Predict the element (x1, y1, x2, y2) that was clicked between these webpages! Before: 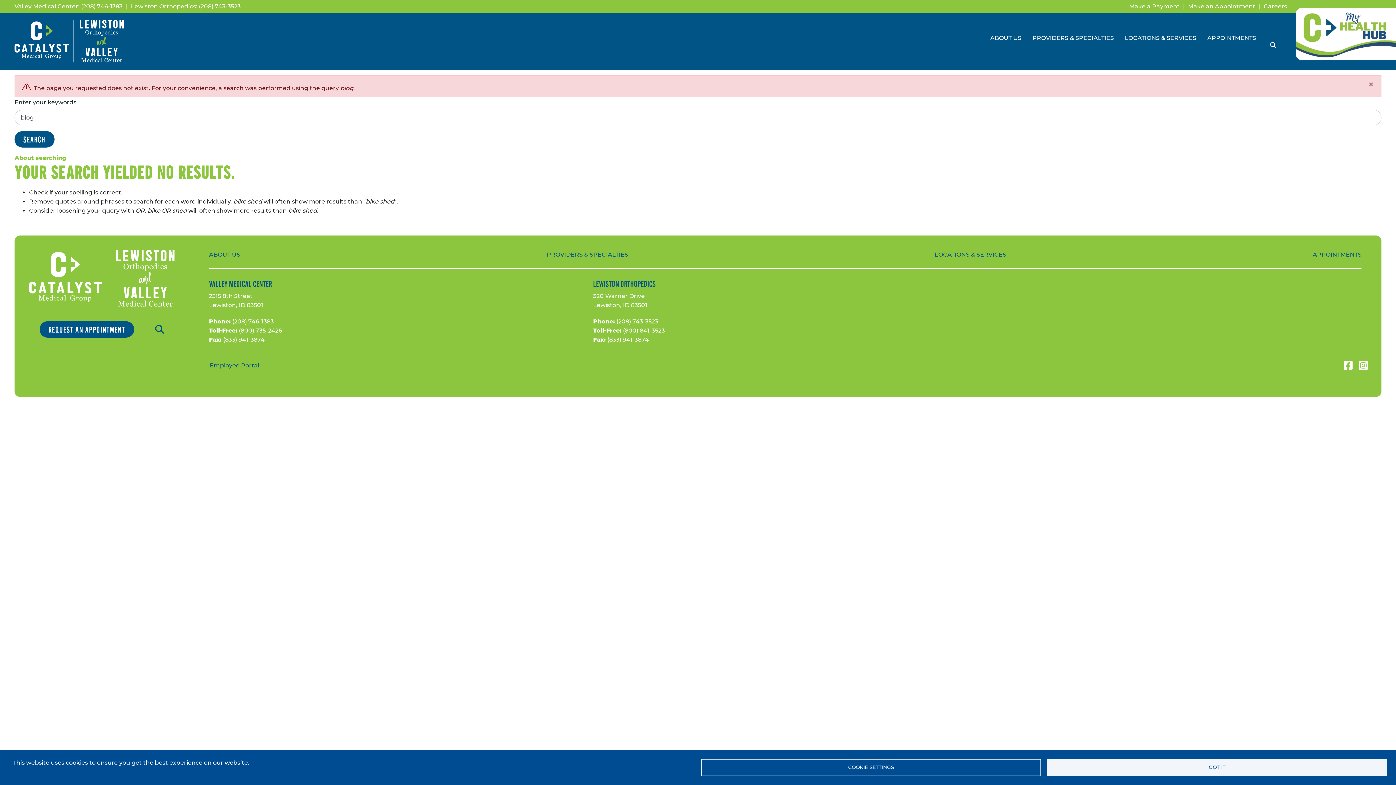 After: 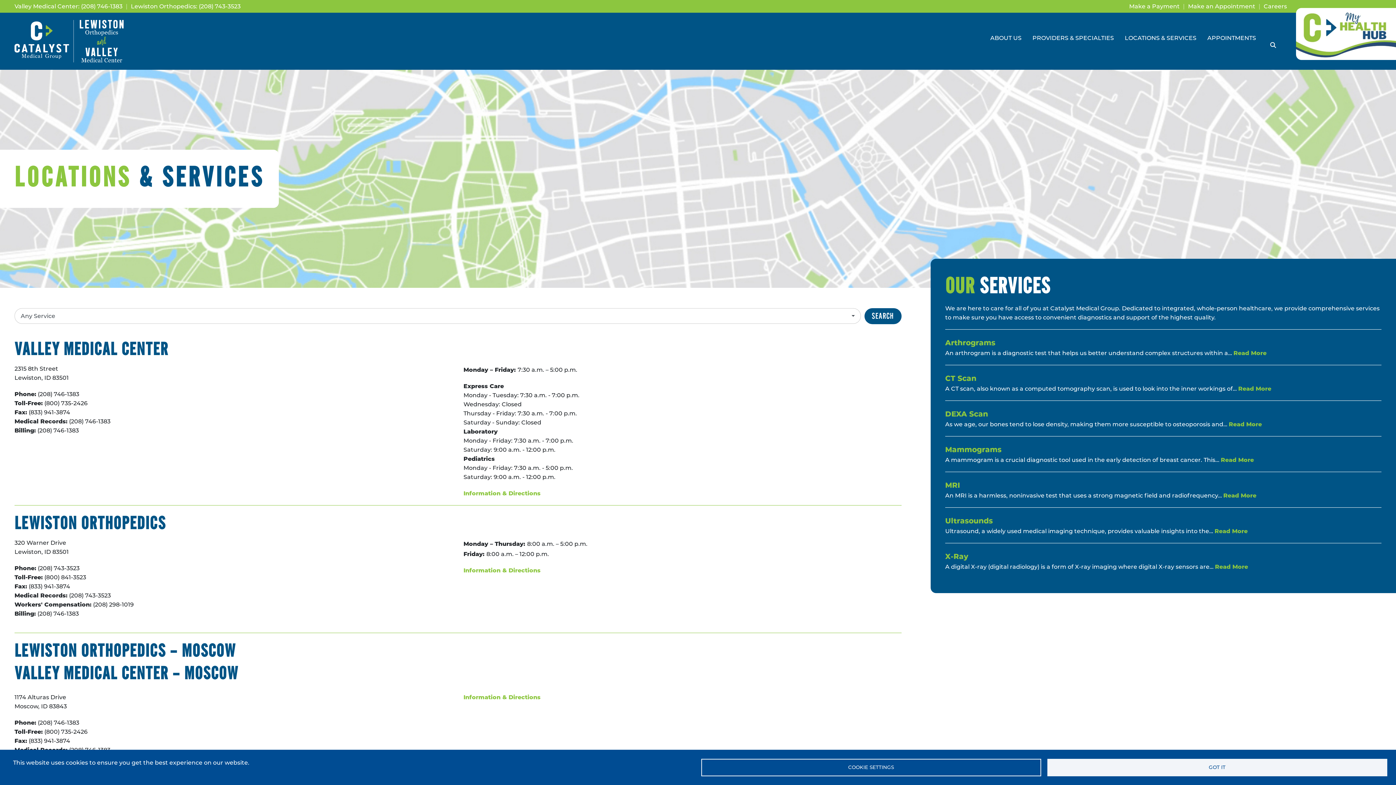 Action: label: LOCATIONS & SERVICES bbox: (1125, 31, 1196, 44)